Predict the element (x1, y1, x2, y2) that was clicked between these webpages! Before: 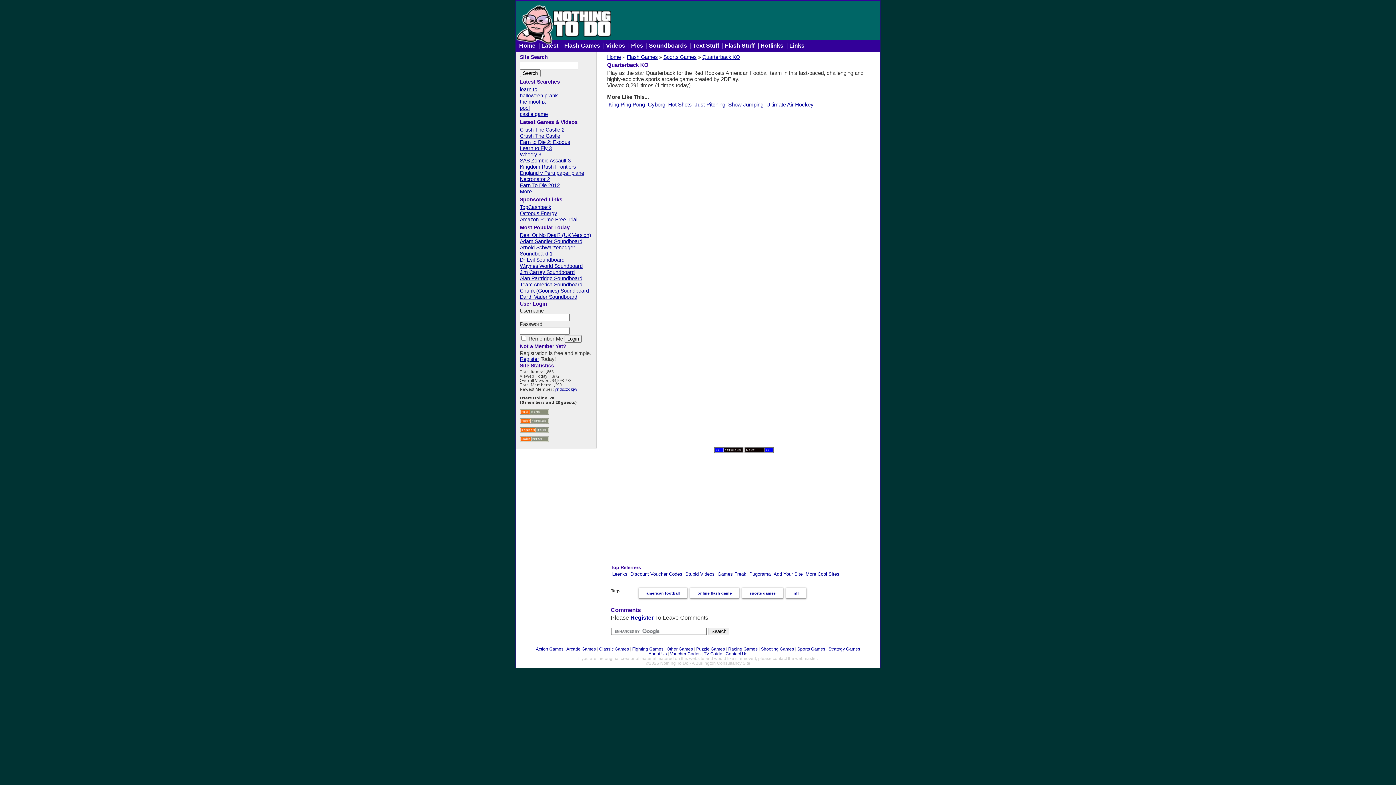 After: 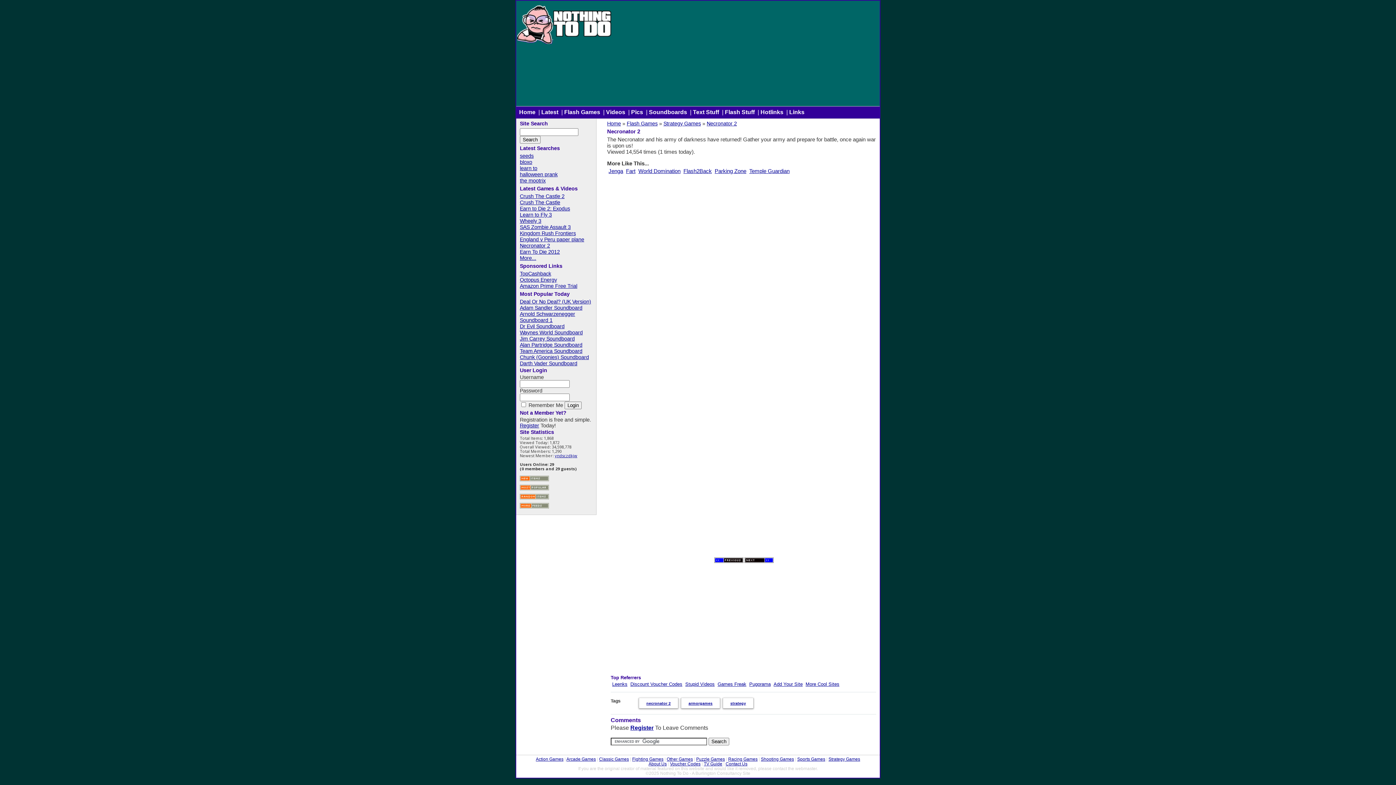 Action: label: Necronator 2 bbox: (520, 176, 596, 182)